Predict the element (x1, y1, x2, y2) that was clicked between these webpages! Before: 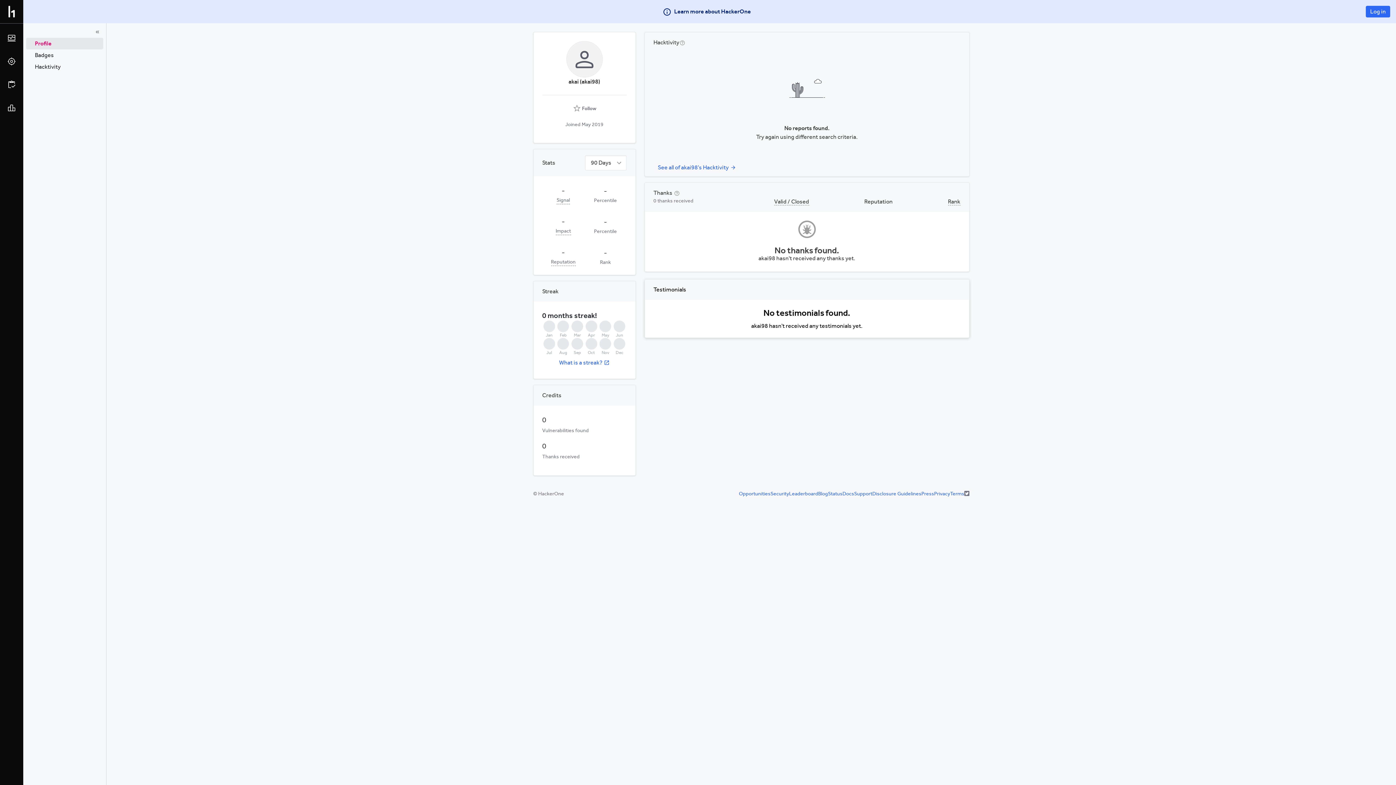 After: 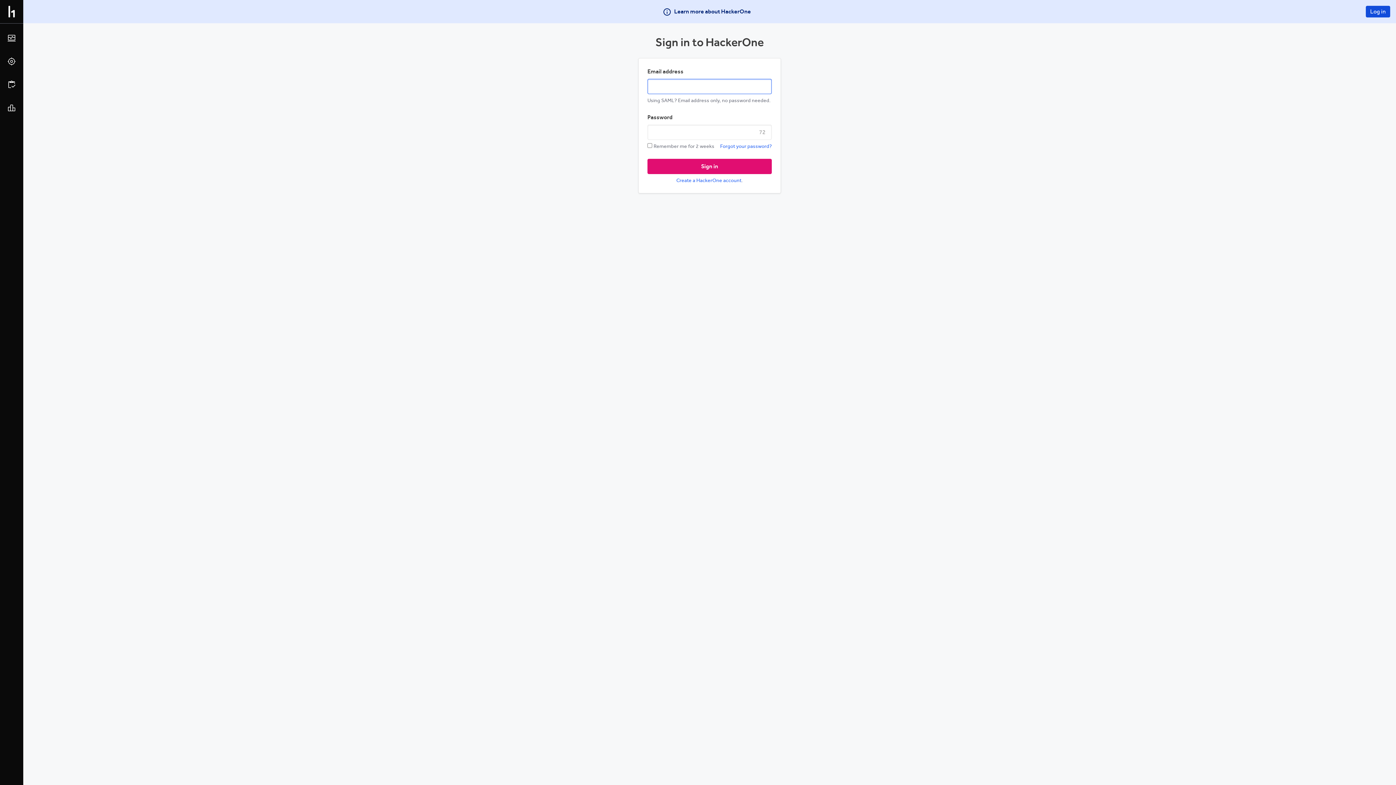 Action: bbox: (1366, 5, 1390, 17) label: Log in